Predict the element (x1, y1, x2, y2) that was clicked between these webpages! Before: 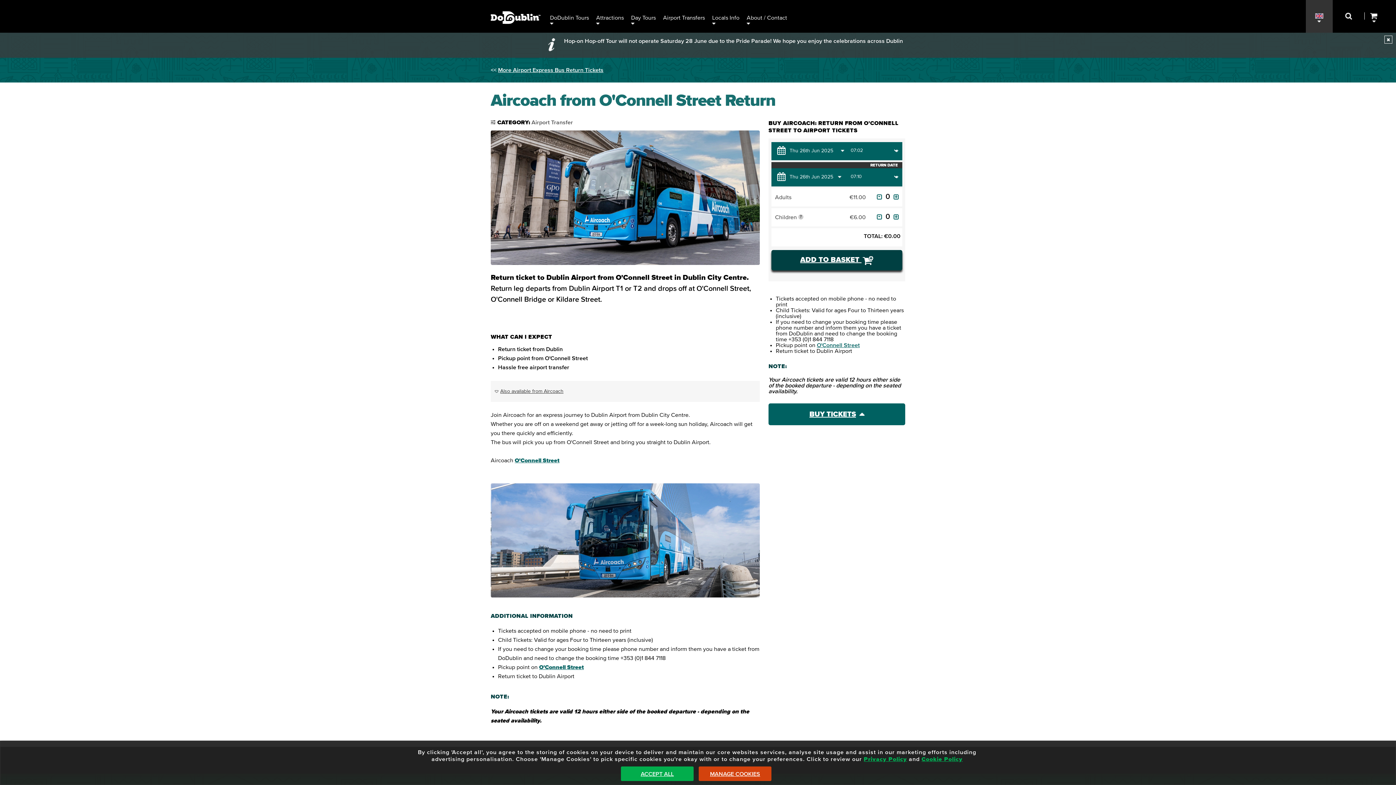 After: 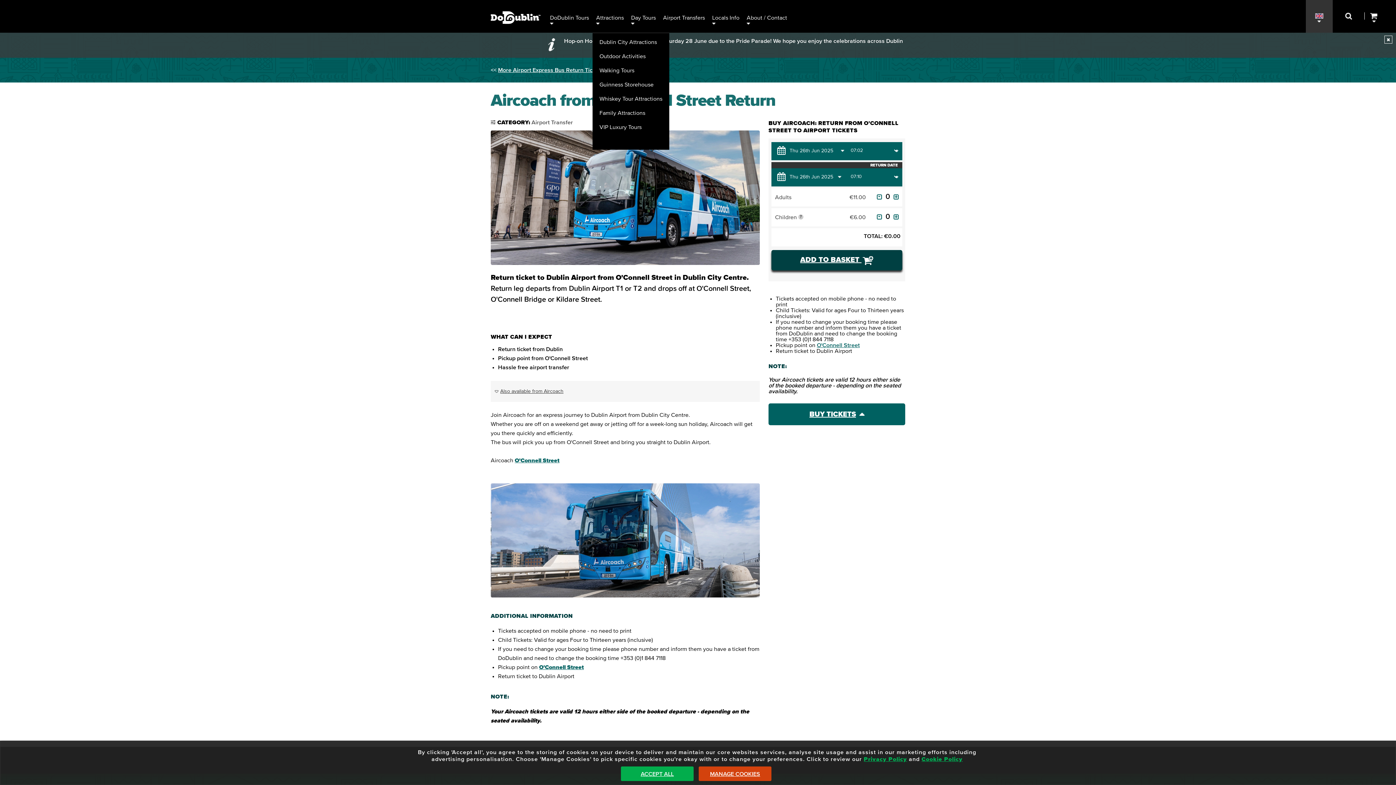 Action: label: Attractions bbox: (592, 0, 627, 32)